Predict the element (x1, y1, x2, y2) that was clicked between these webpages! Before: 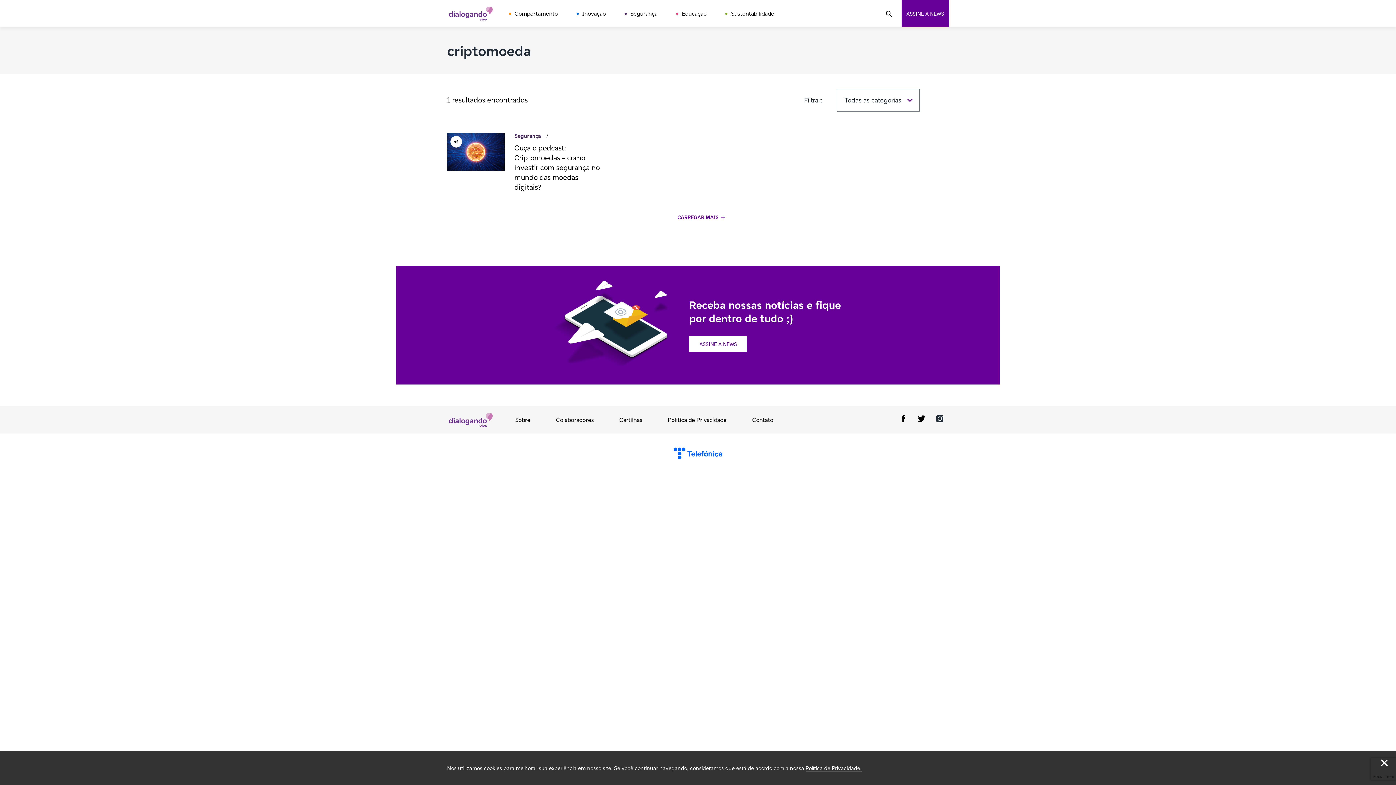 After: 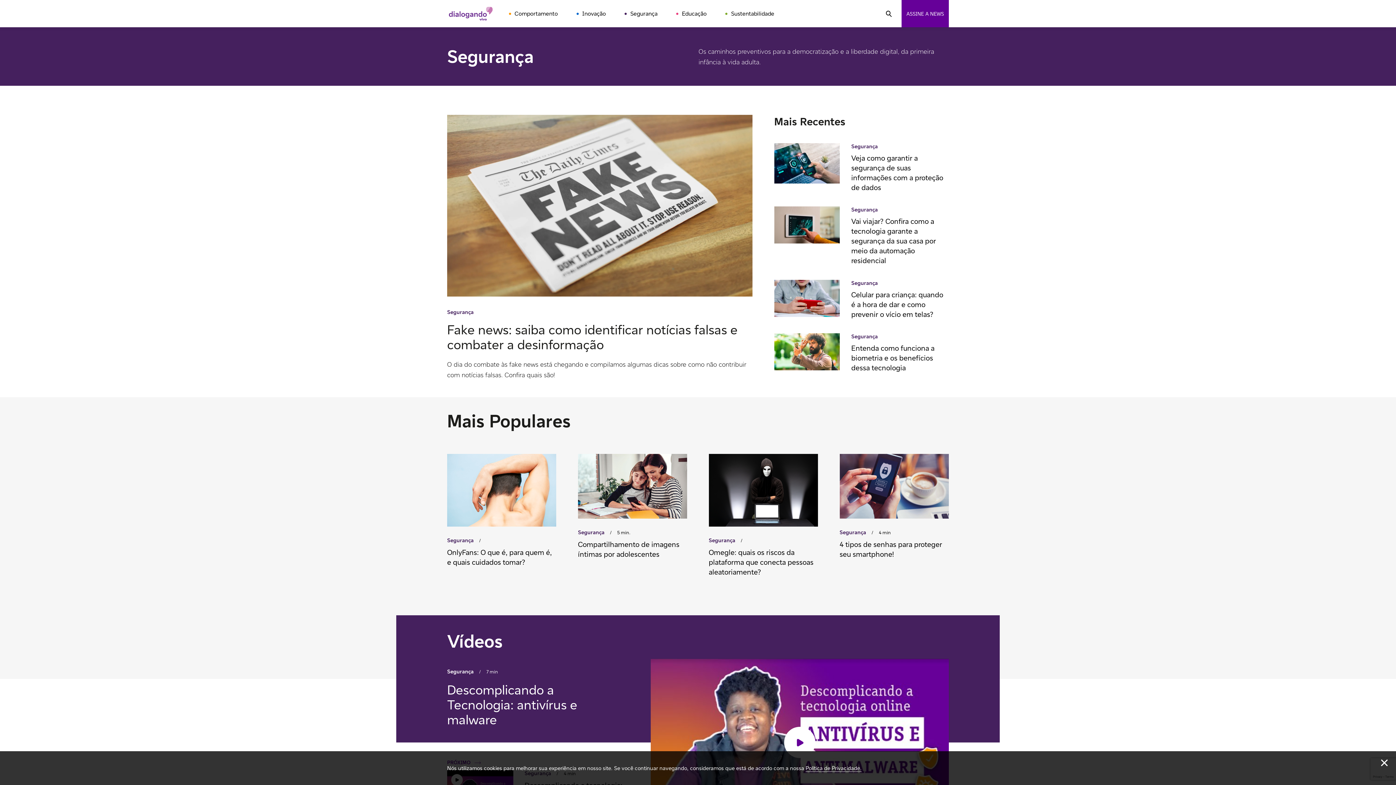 Action: bbox: (624, 0, 657, 27) label: Segurança